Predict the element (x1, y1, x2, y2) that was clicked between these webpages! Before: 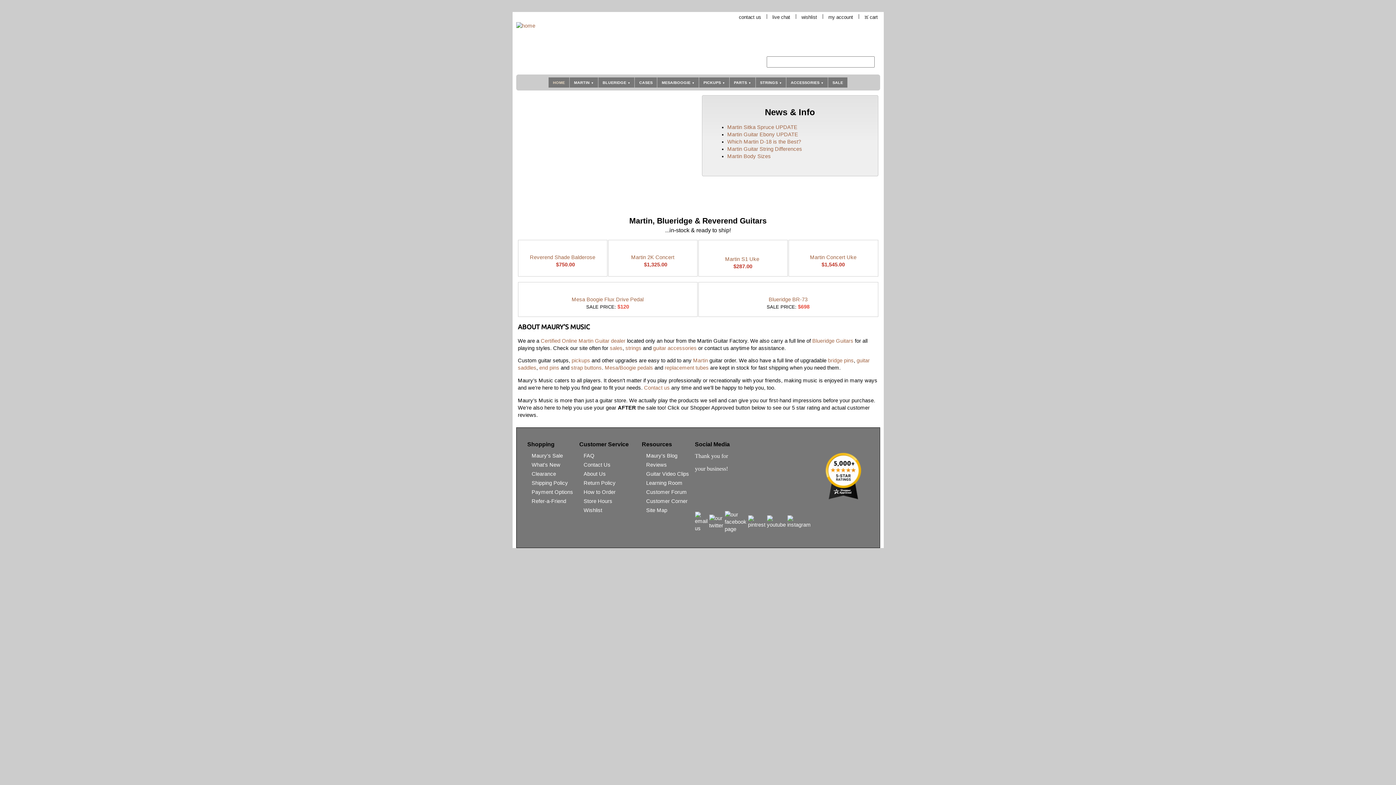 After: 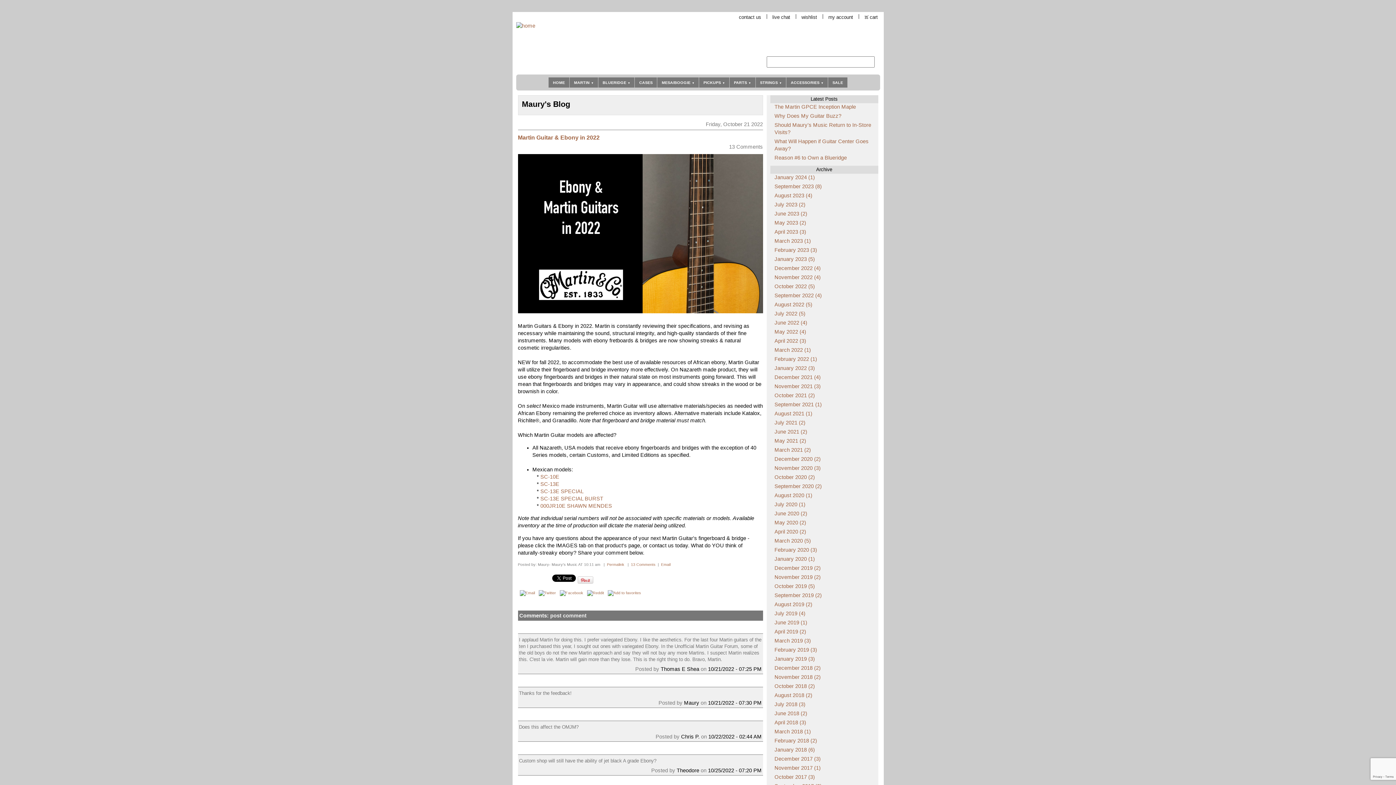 Action: bbox: (727, 131, 798, 137) label: Martin Guitar Ebony UPDATE